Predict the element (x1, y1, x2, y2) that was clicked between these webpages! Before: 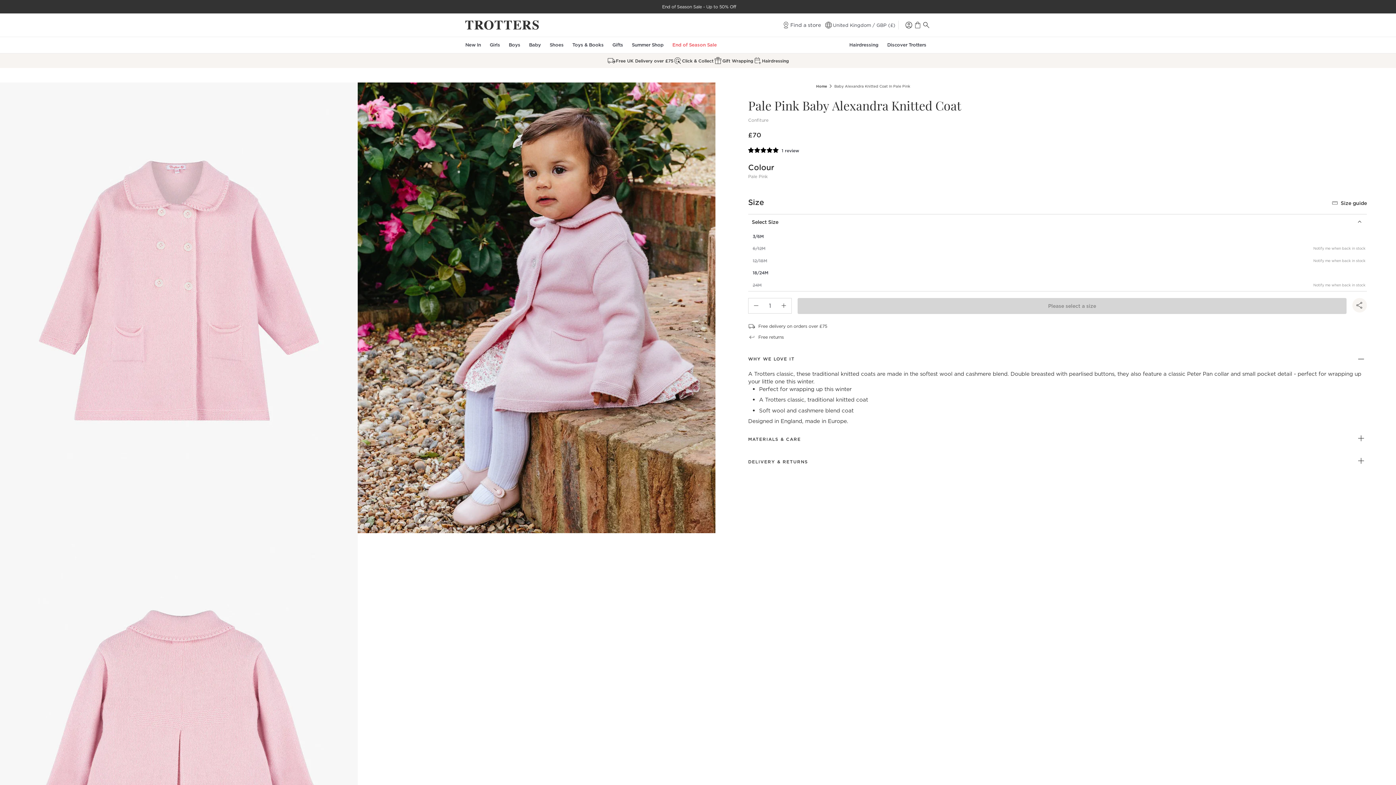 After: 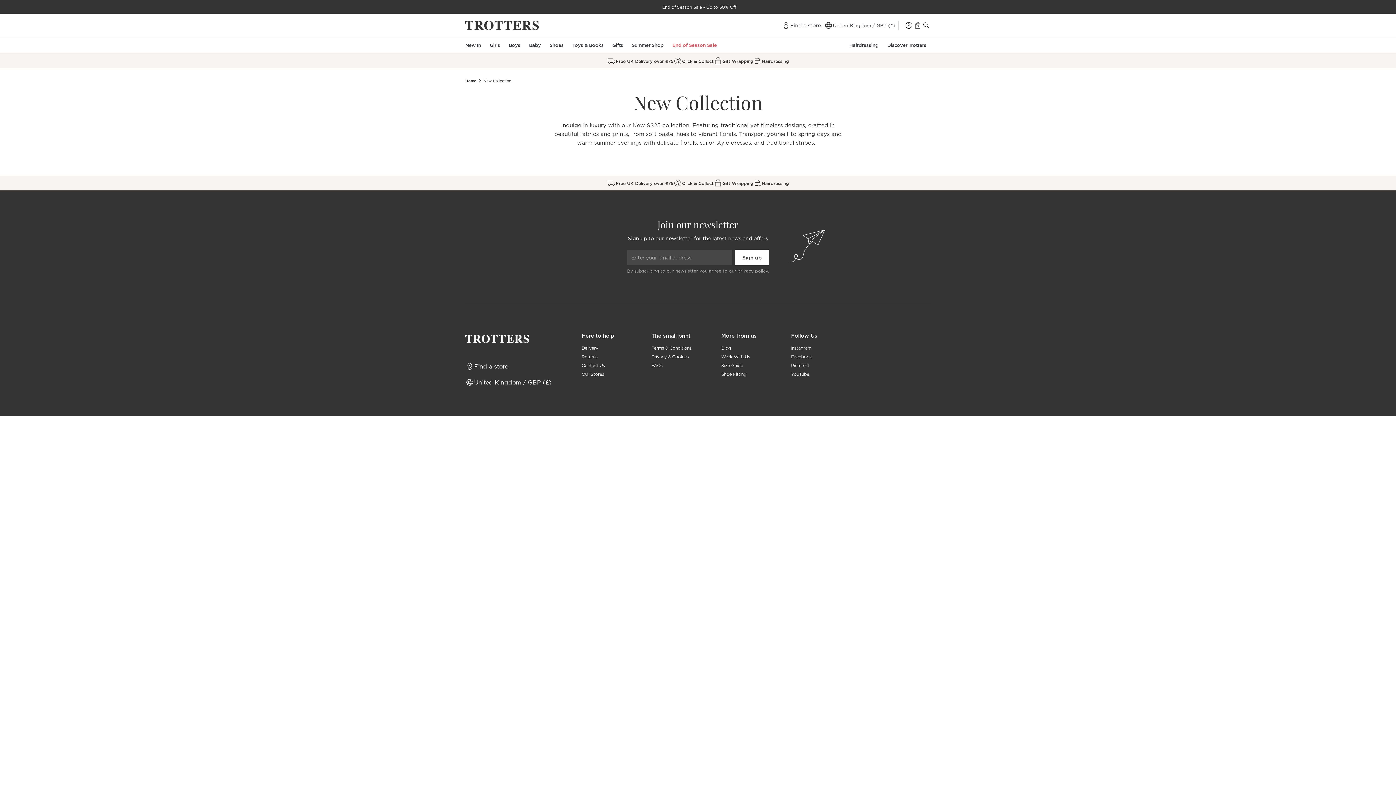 Action: label: New In bbox: (465, 37, 485, 53)